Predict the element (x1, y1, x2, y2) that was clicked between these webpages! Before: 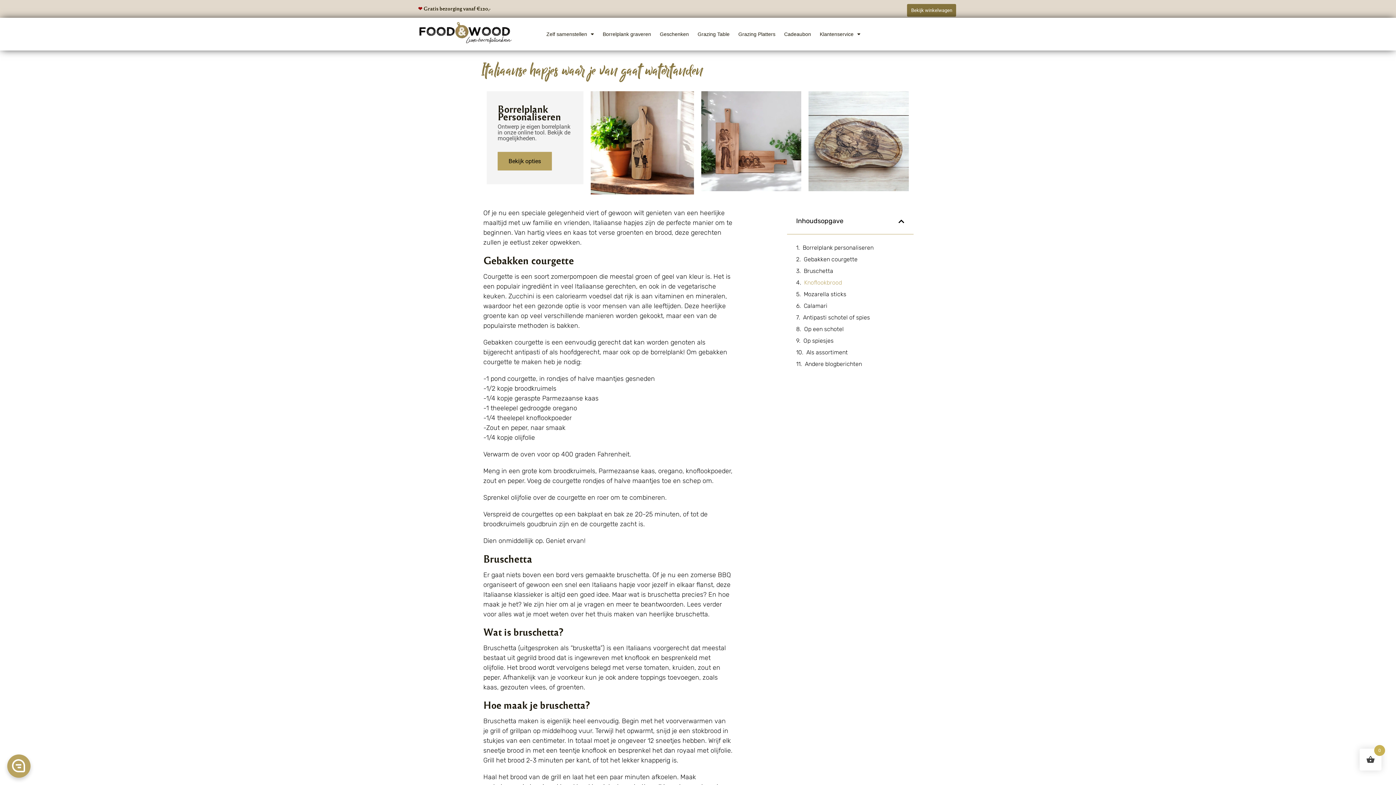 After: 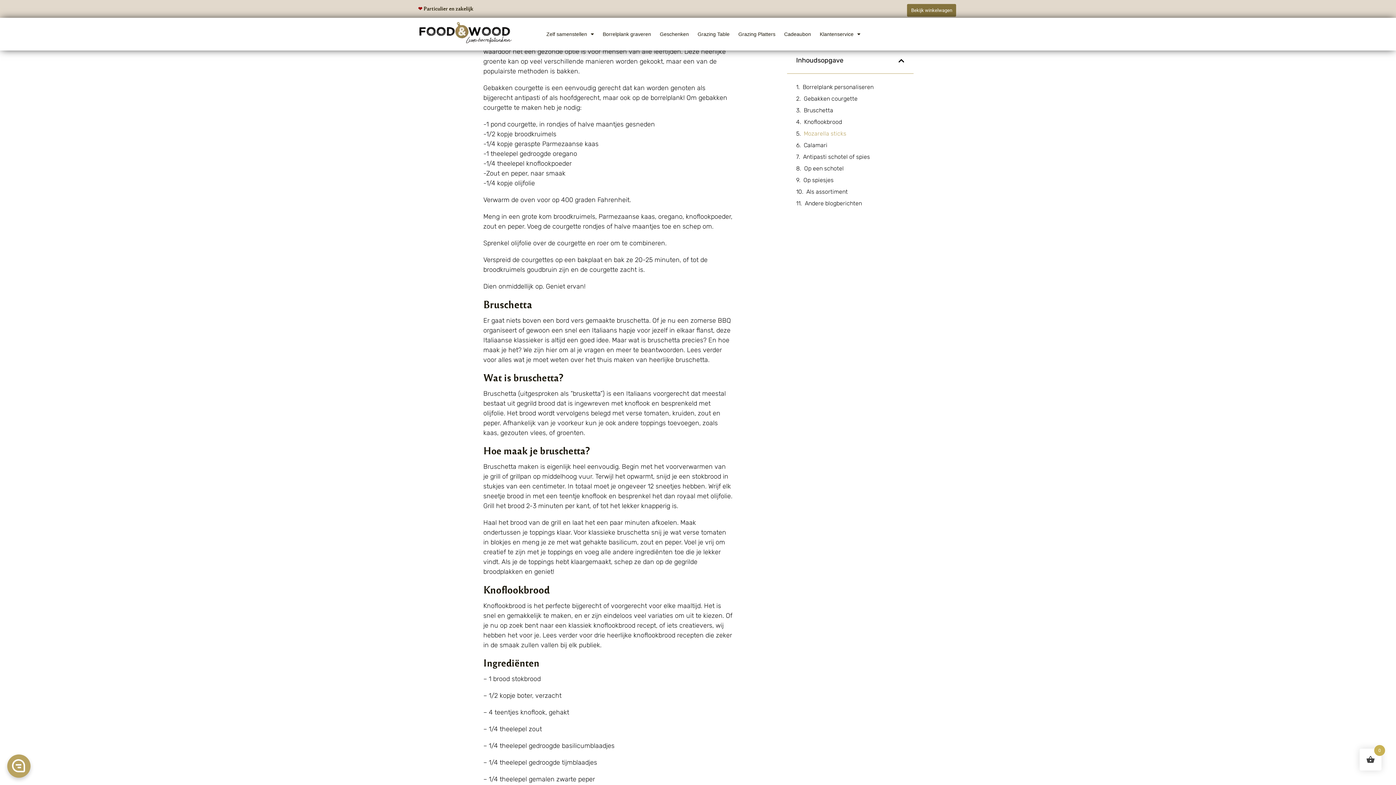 Action: bbox: (804, 255, 857, 264) label: Gebakken courgette